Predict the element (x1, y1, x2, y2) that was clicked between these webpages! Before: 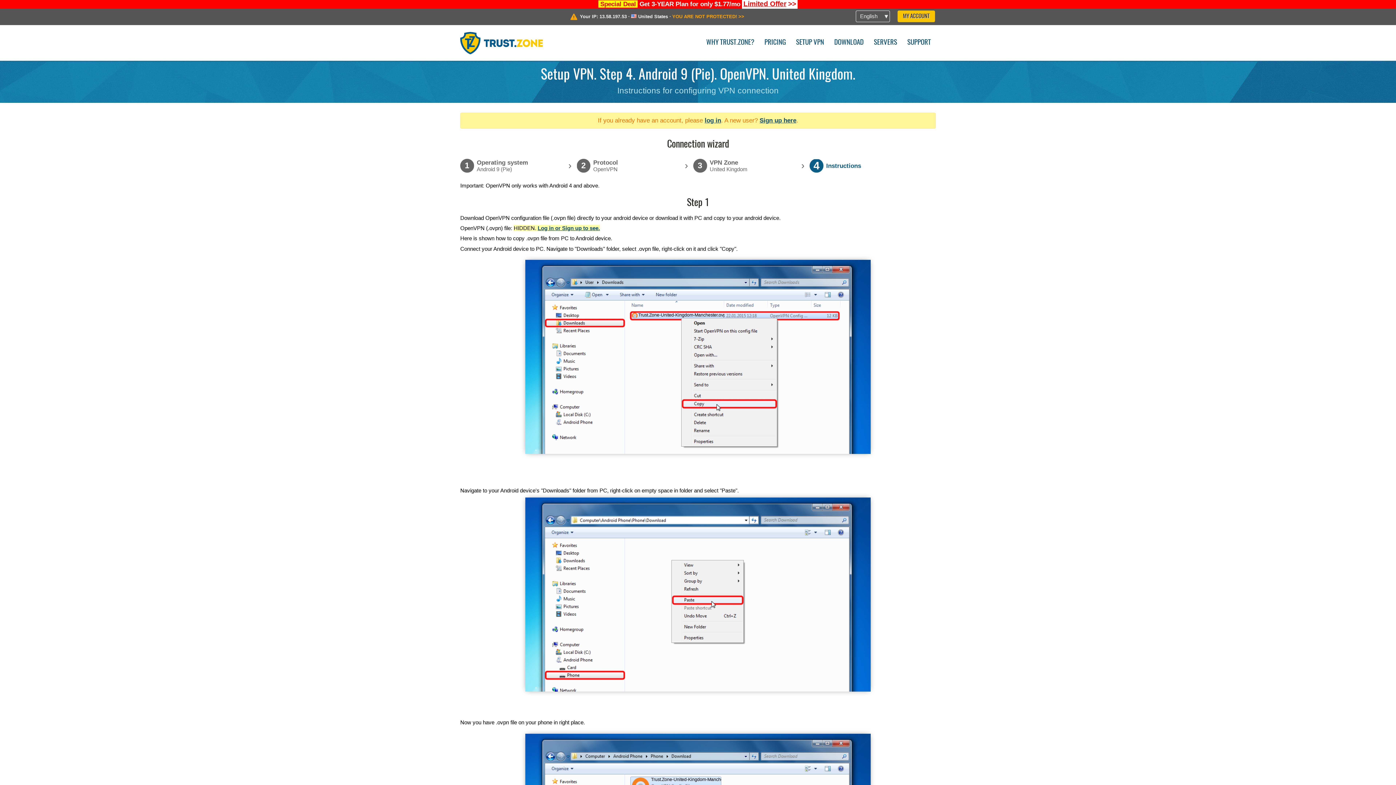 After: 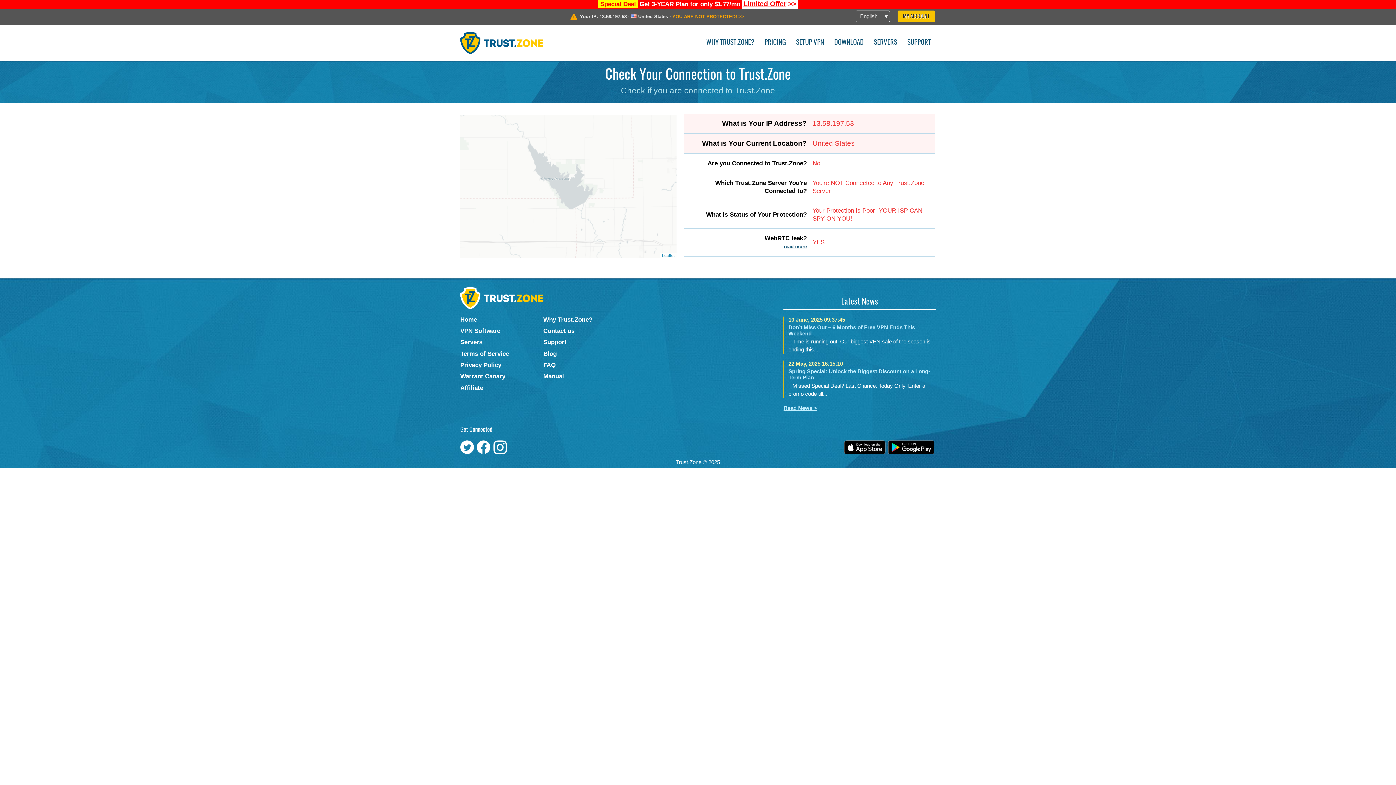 Action: bbox: (672, 13, 744, 19) label: YOU ARE NOT PROTECTED! >>